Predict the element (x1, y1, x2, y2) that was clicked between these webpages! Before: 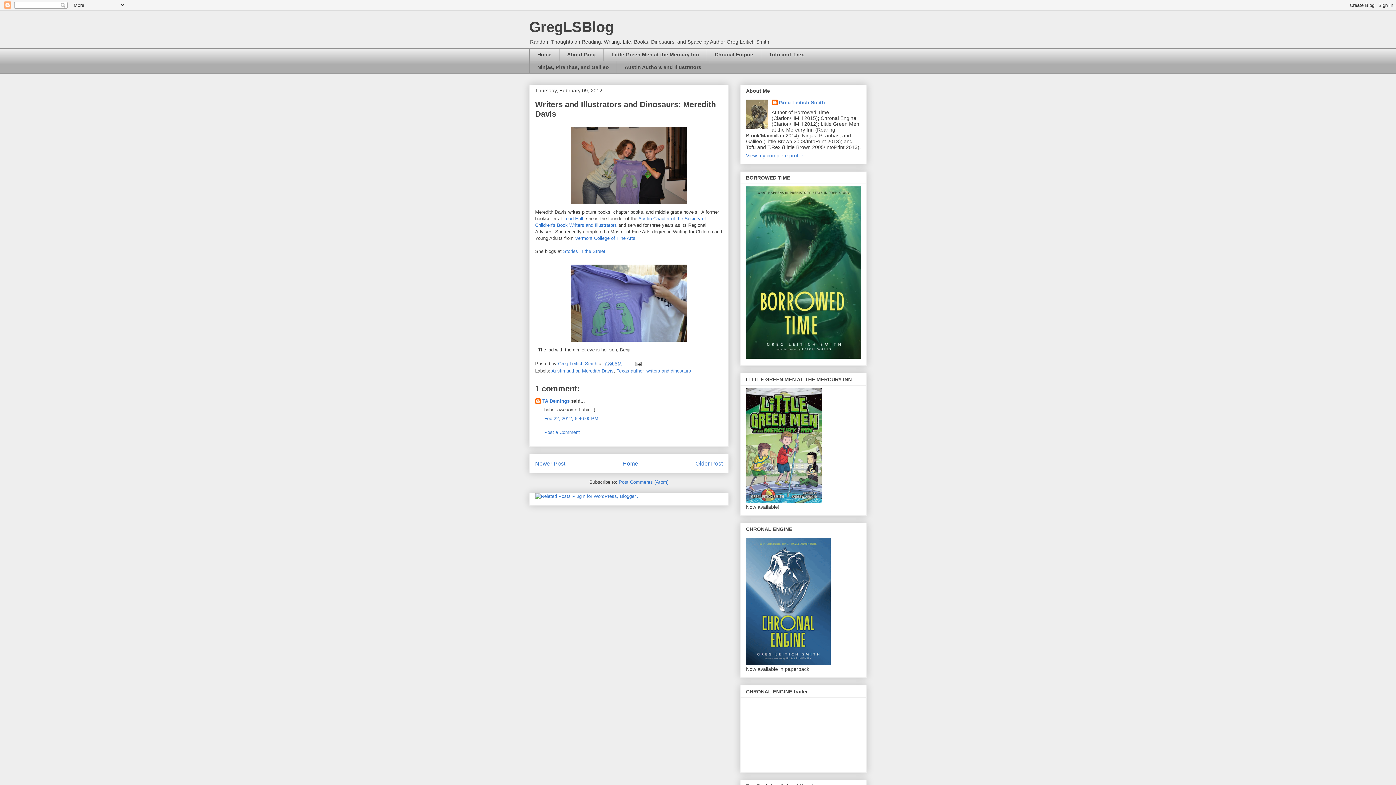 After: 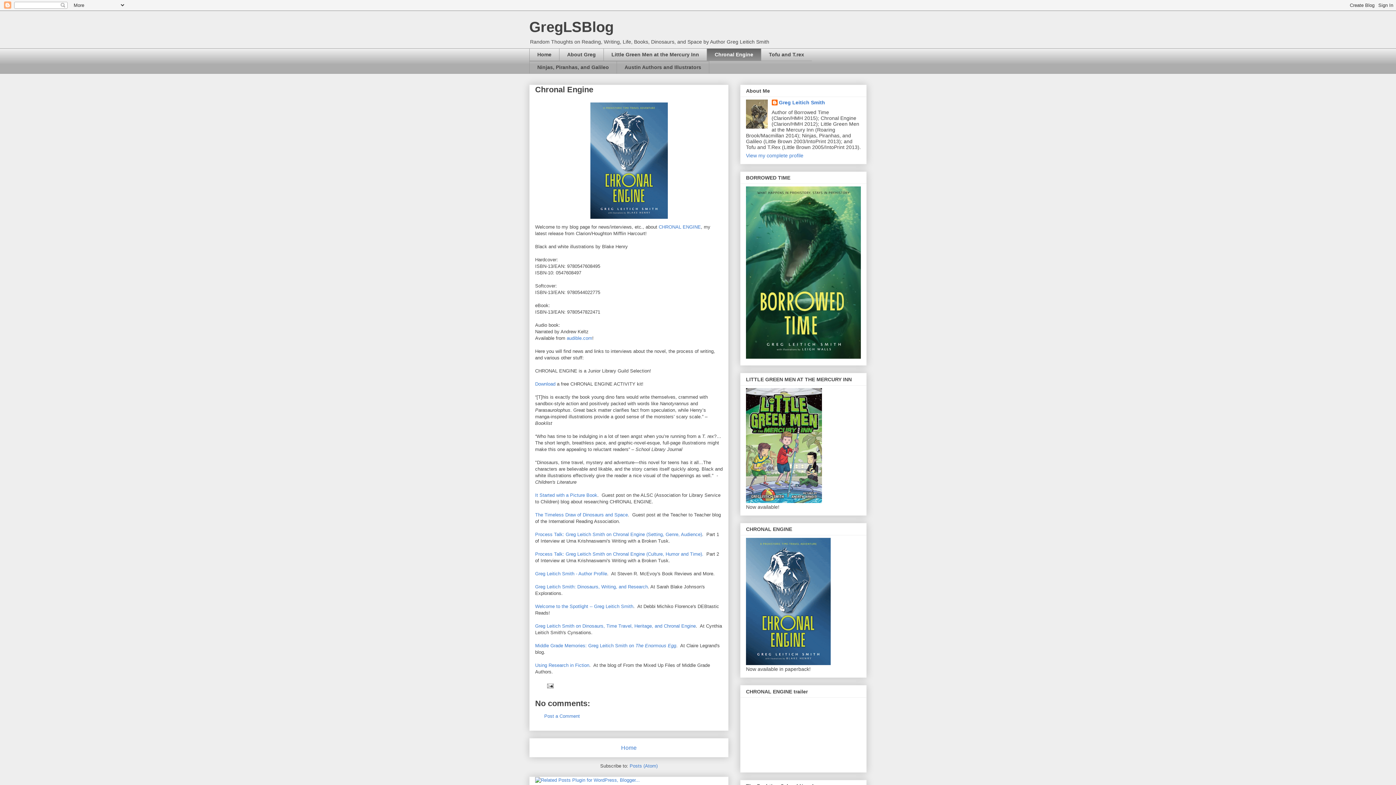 Action: label: Chronal Engine bbox: (706, 48, 761, 61)